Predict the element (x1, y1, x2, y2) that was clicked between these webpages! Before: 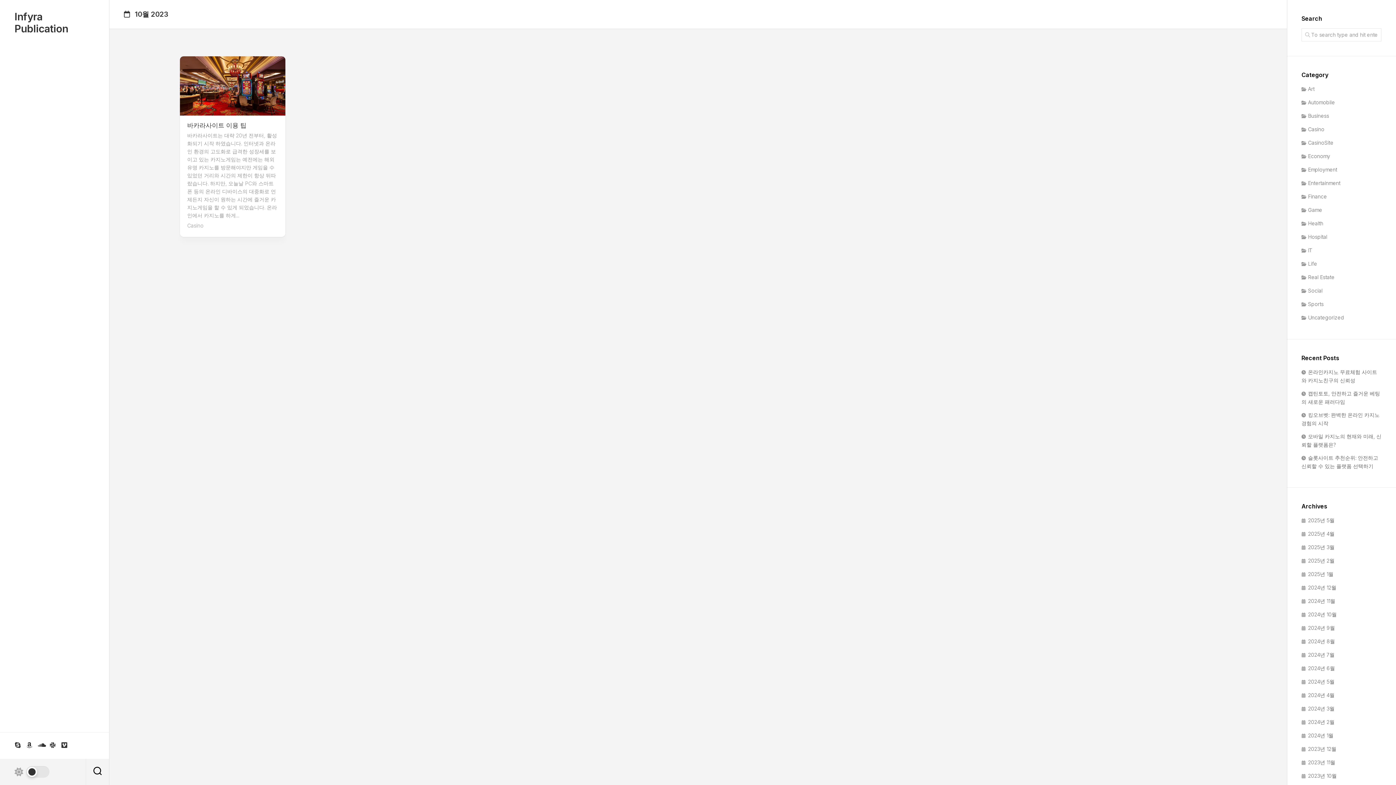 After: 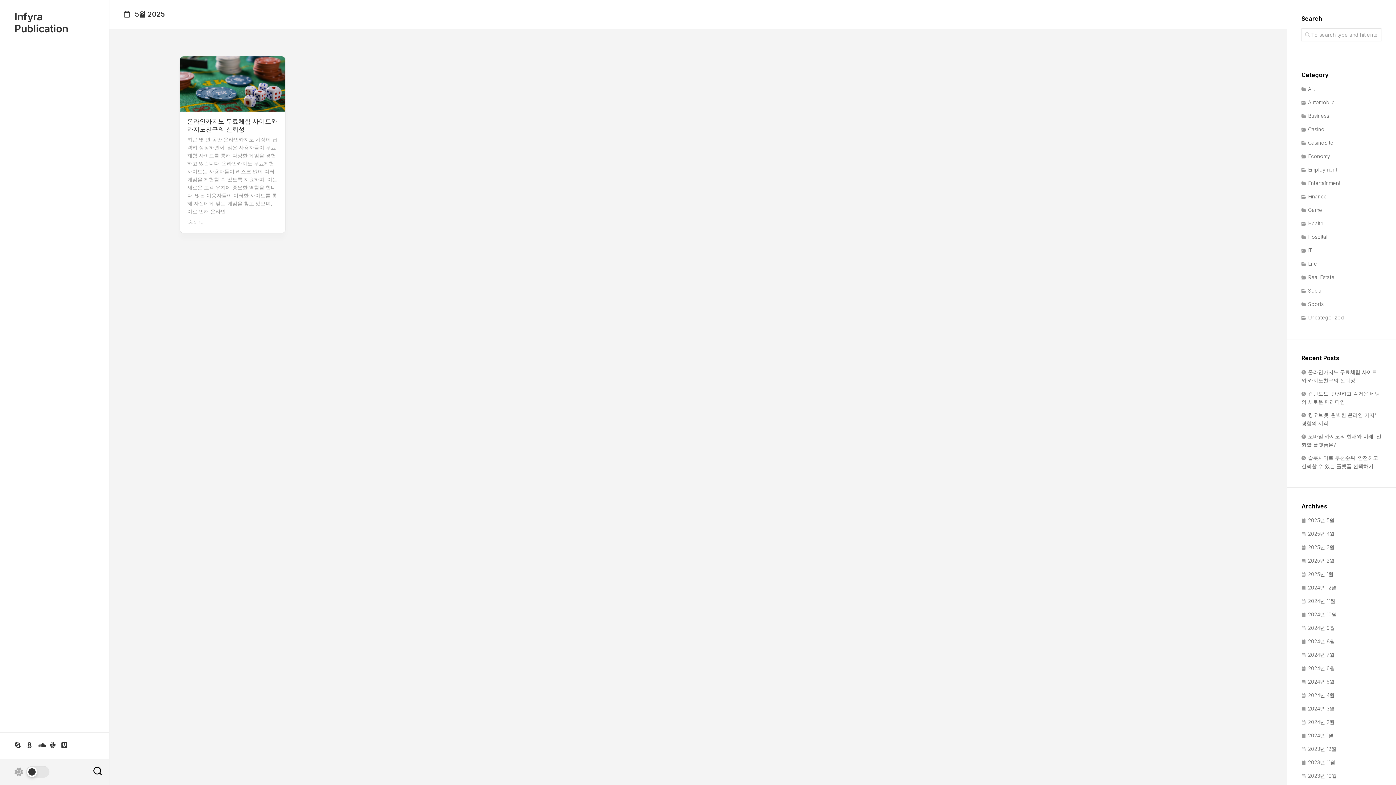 Action: bbox: (1301, 517, 1334, 523) label: 2025년 5월